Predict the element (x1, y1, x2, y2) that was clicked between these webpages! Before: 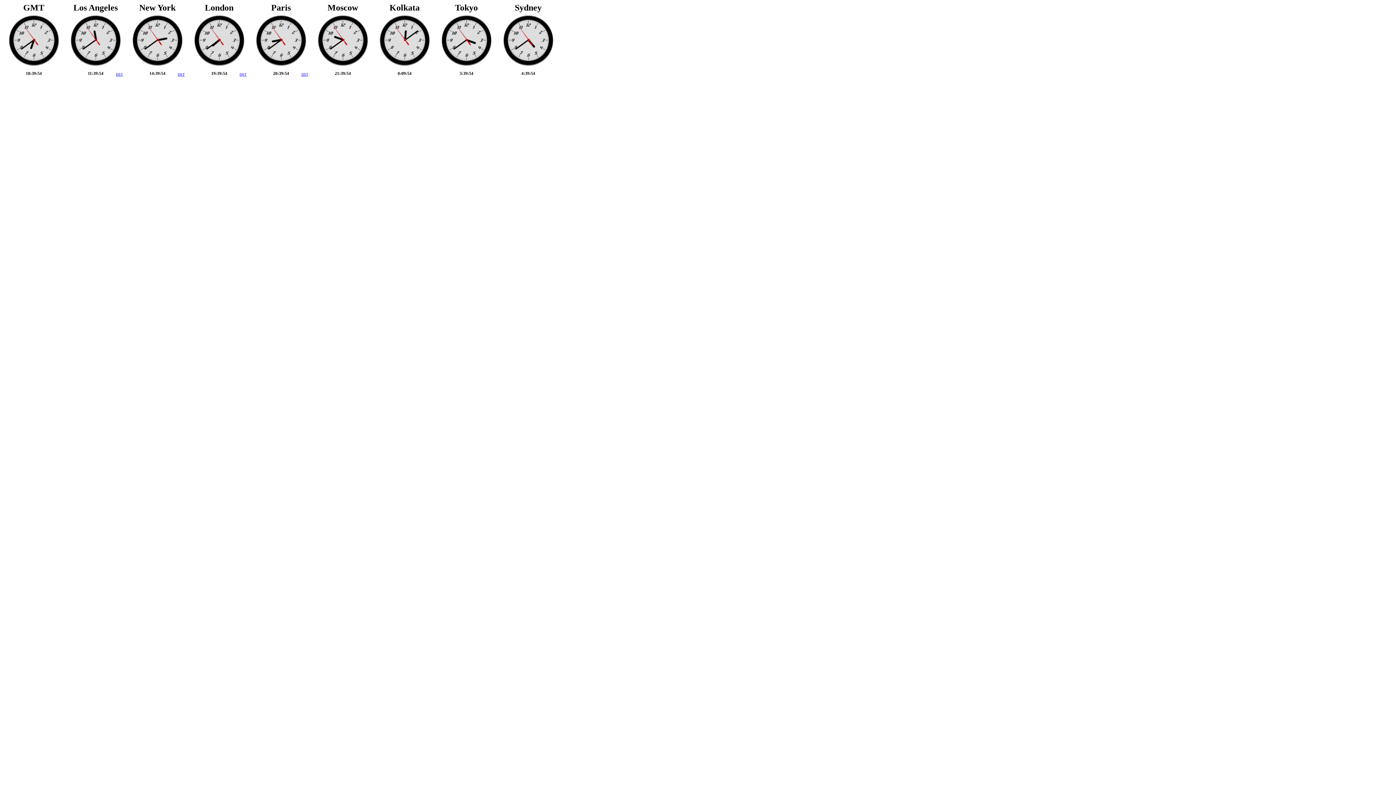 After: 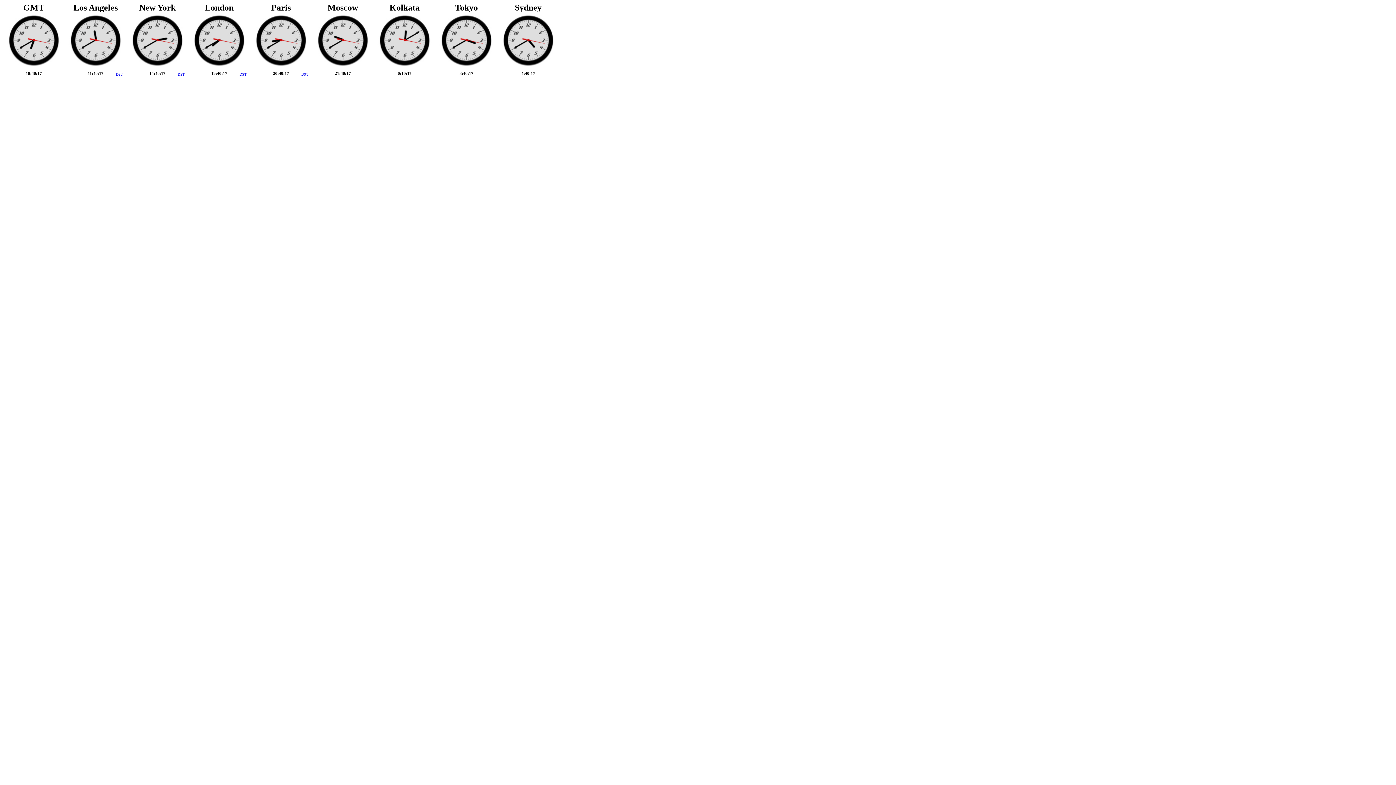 Action: bbox: (301, 72, 308, 76) label: DST